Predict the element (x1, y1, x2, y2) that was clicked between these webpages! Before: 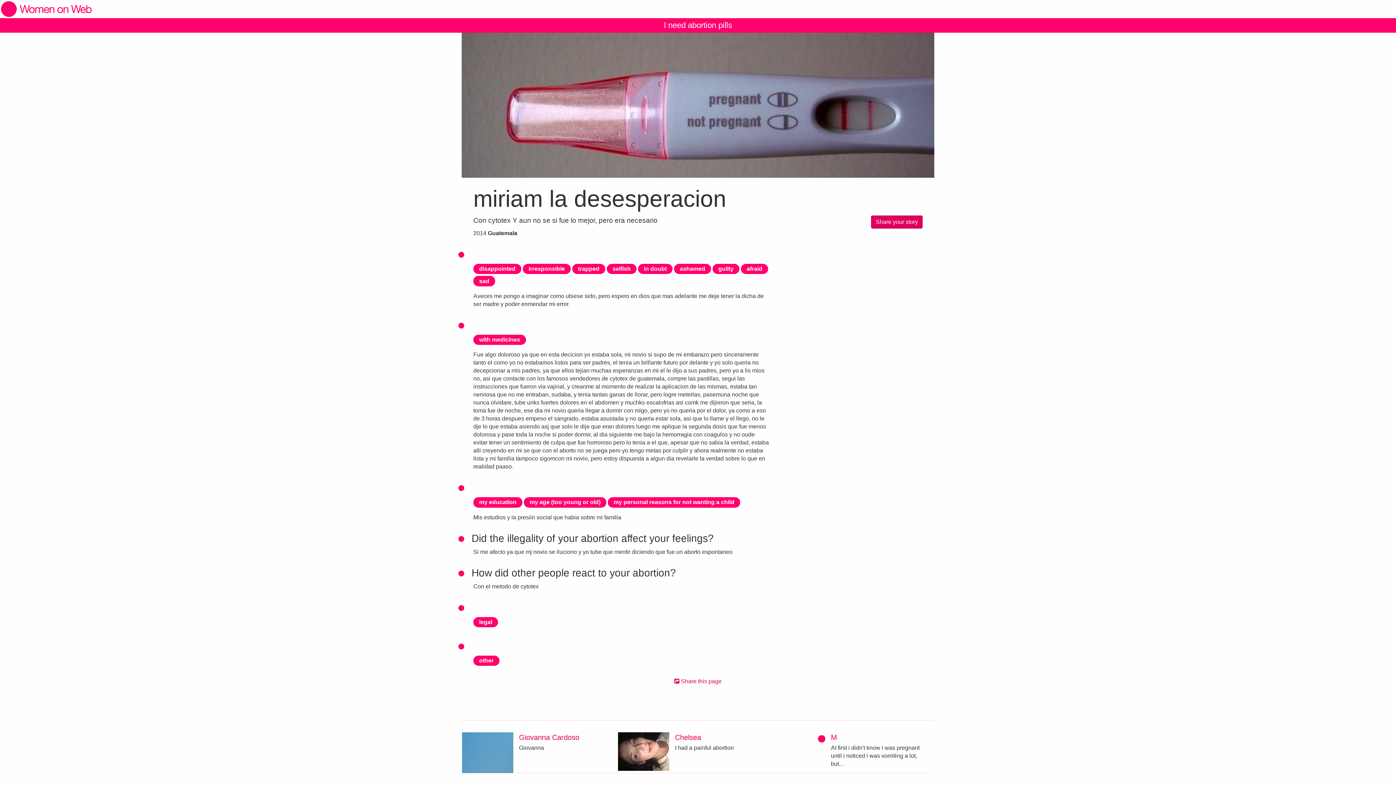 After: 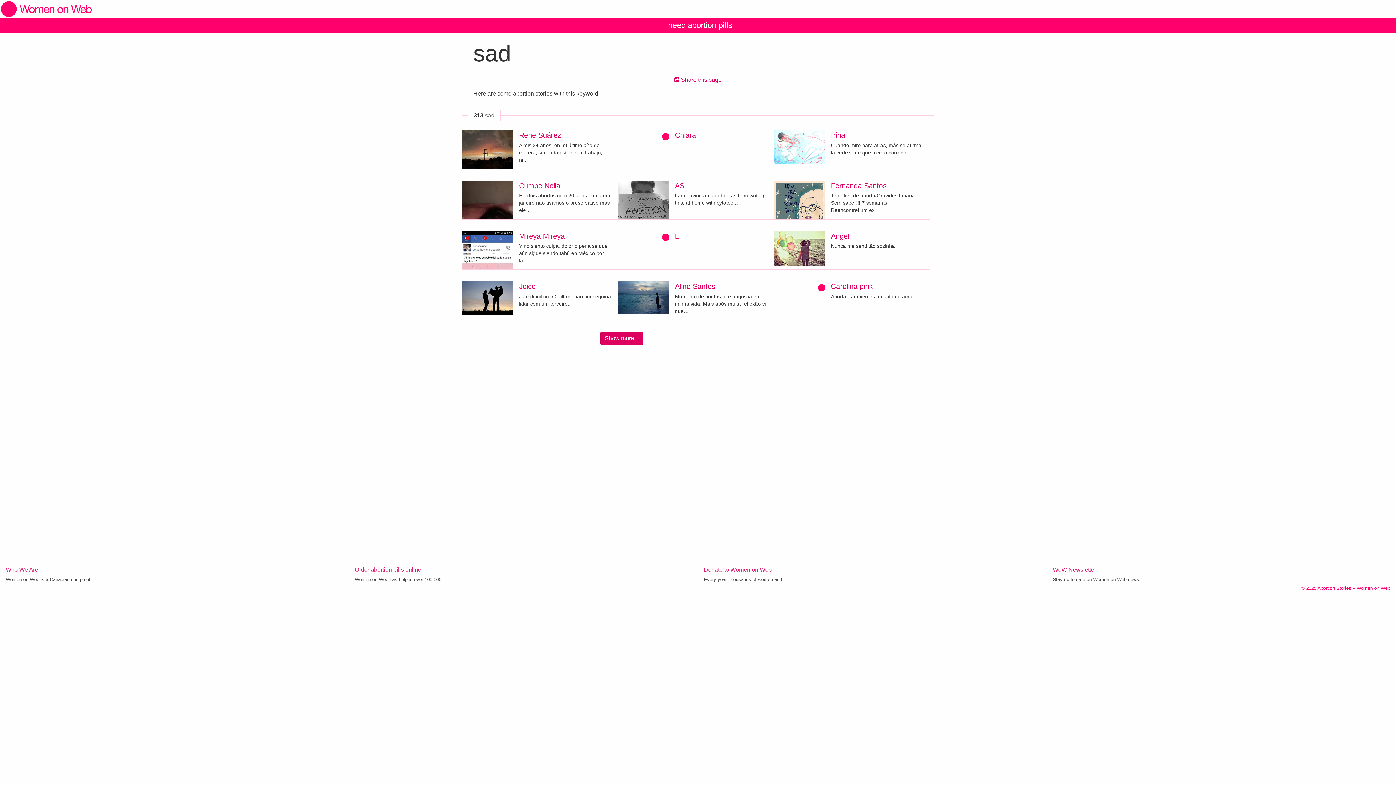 Action: bbox: (473, 278, 495, 284) label: sad